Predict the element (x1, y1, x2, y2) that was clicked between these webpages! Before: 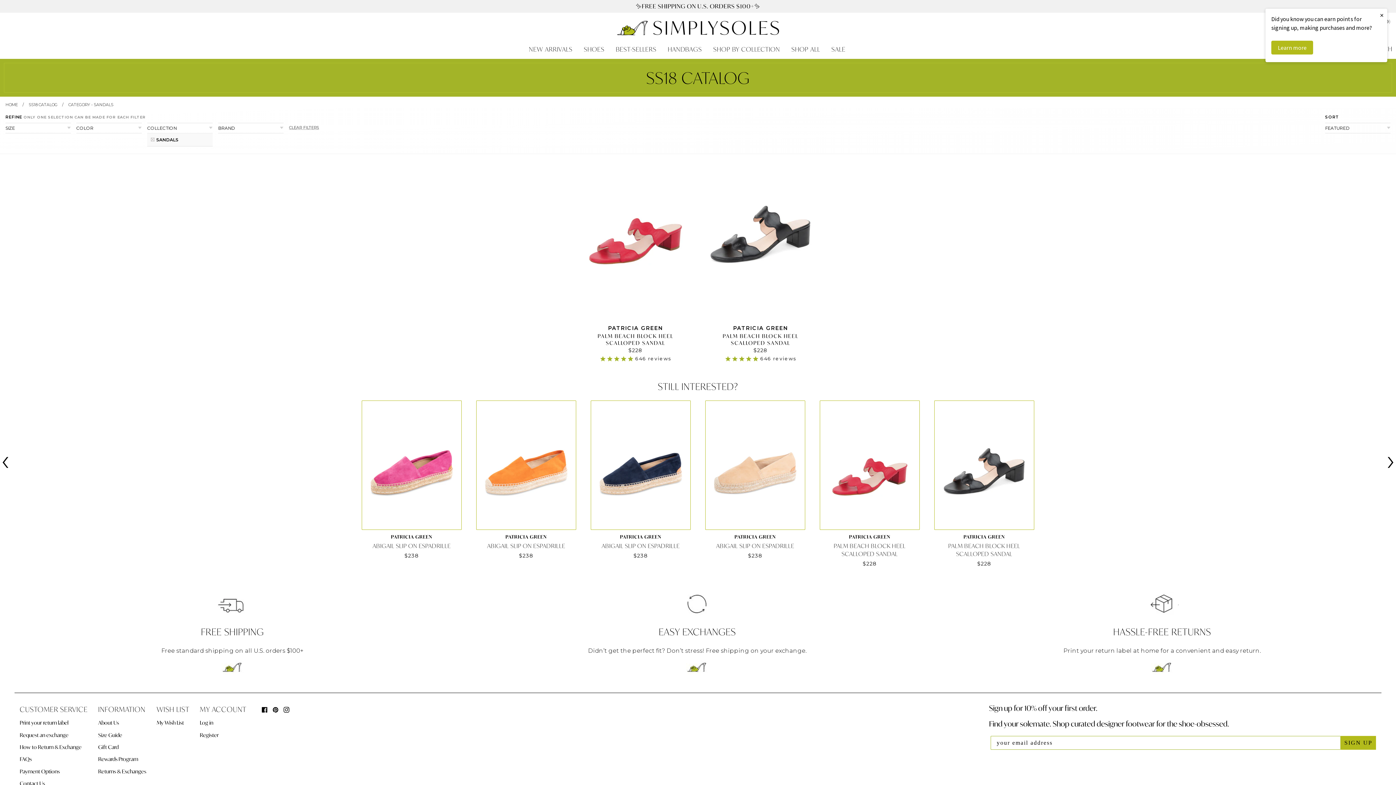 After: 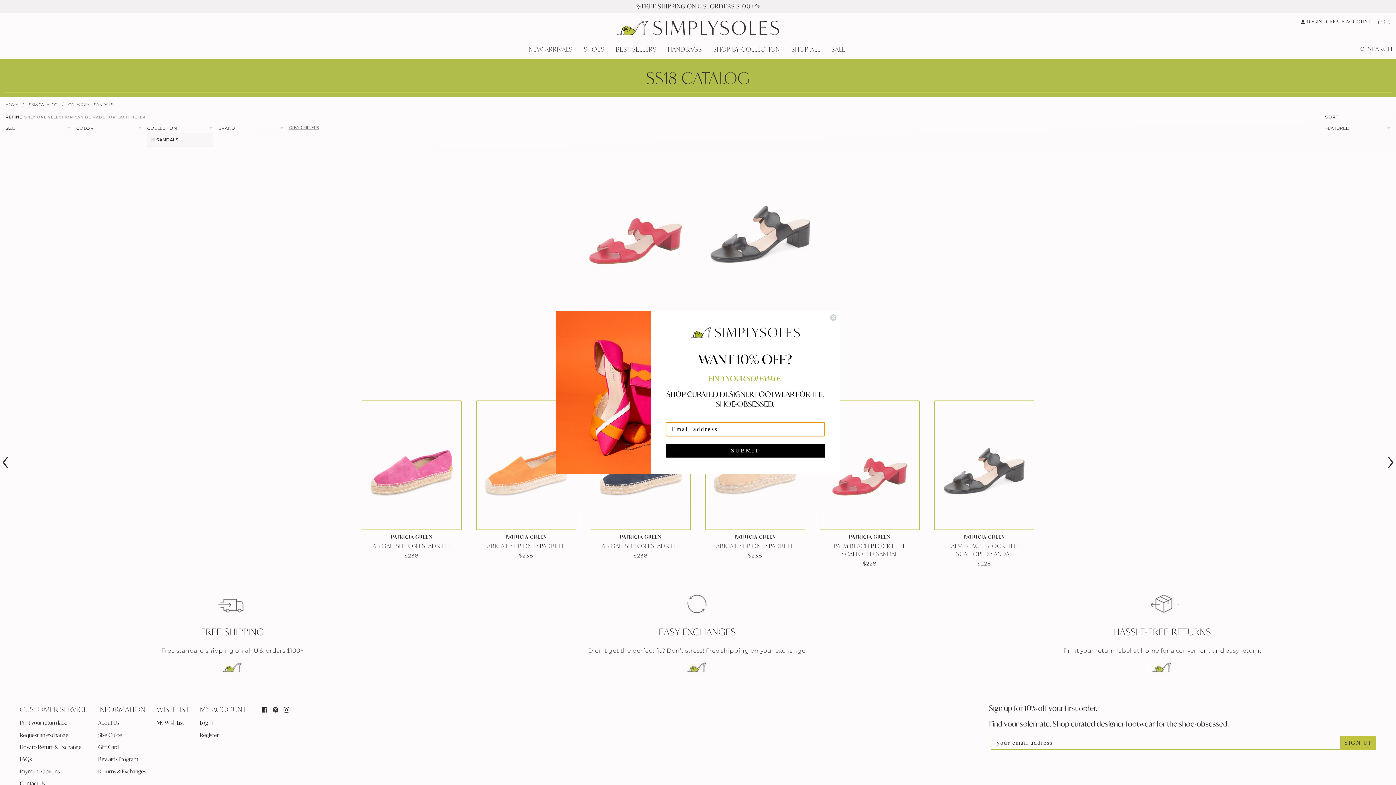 Action: label: × bbox: (1376, 8, 1387, 21)